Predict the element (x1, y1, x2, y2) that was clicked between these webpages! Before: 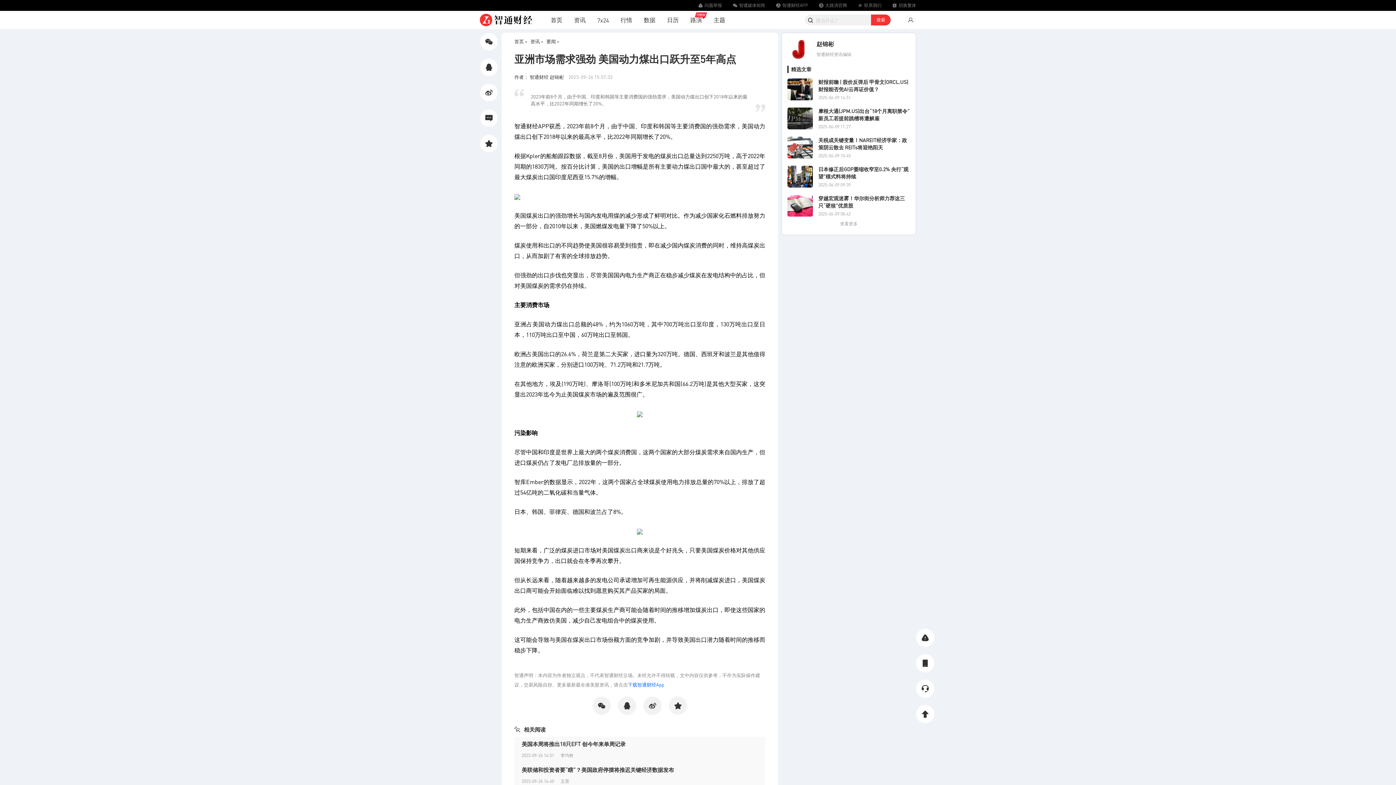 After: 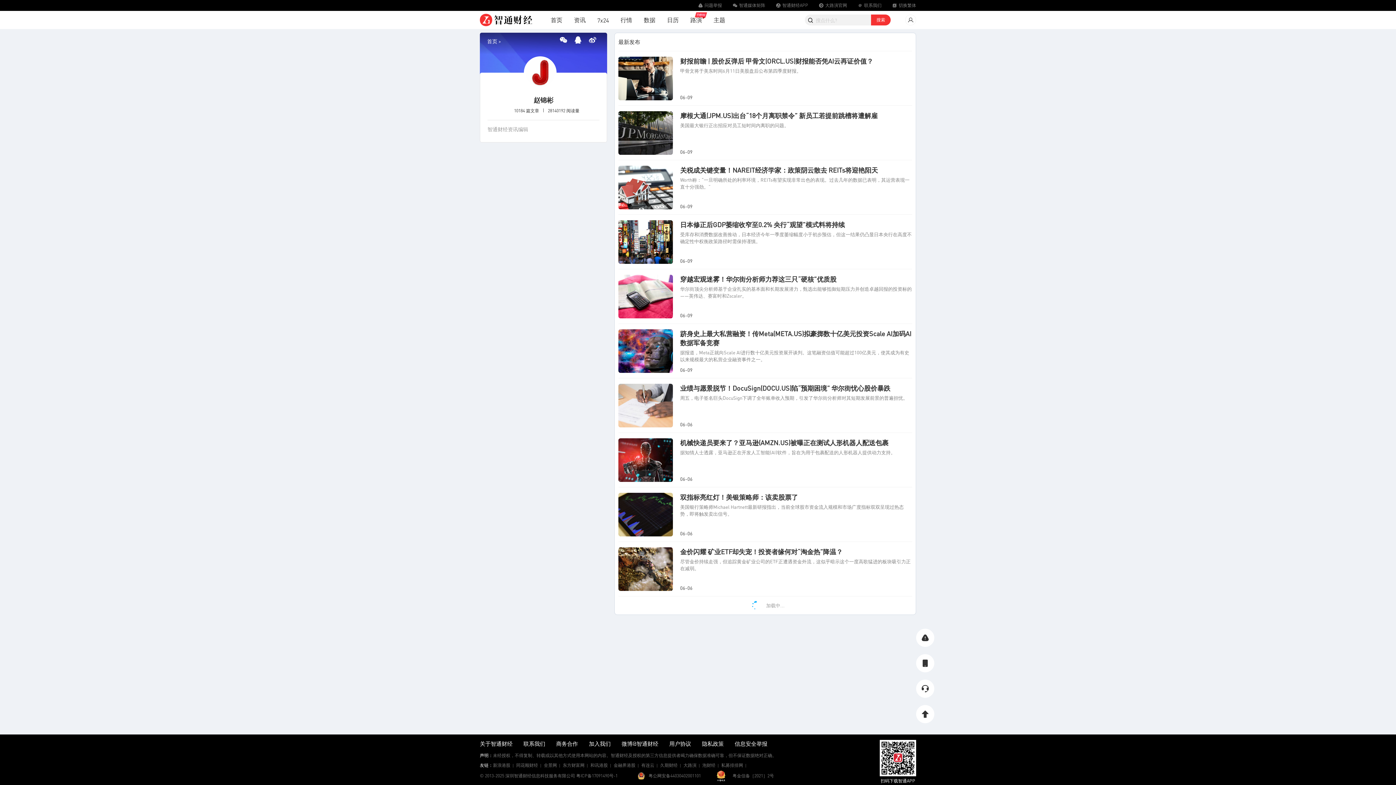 Action: bbox: (787, 218, 910, 229) label: 查看更多